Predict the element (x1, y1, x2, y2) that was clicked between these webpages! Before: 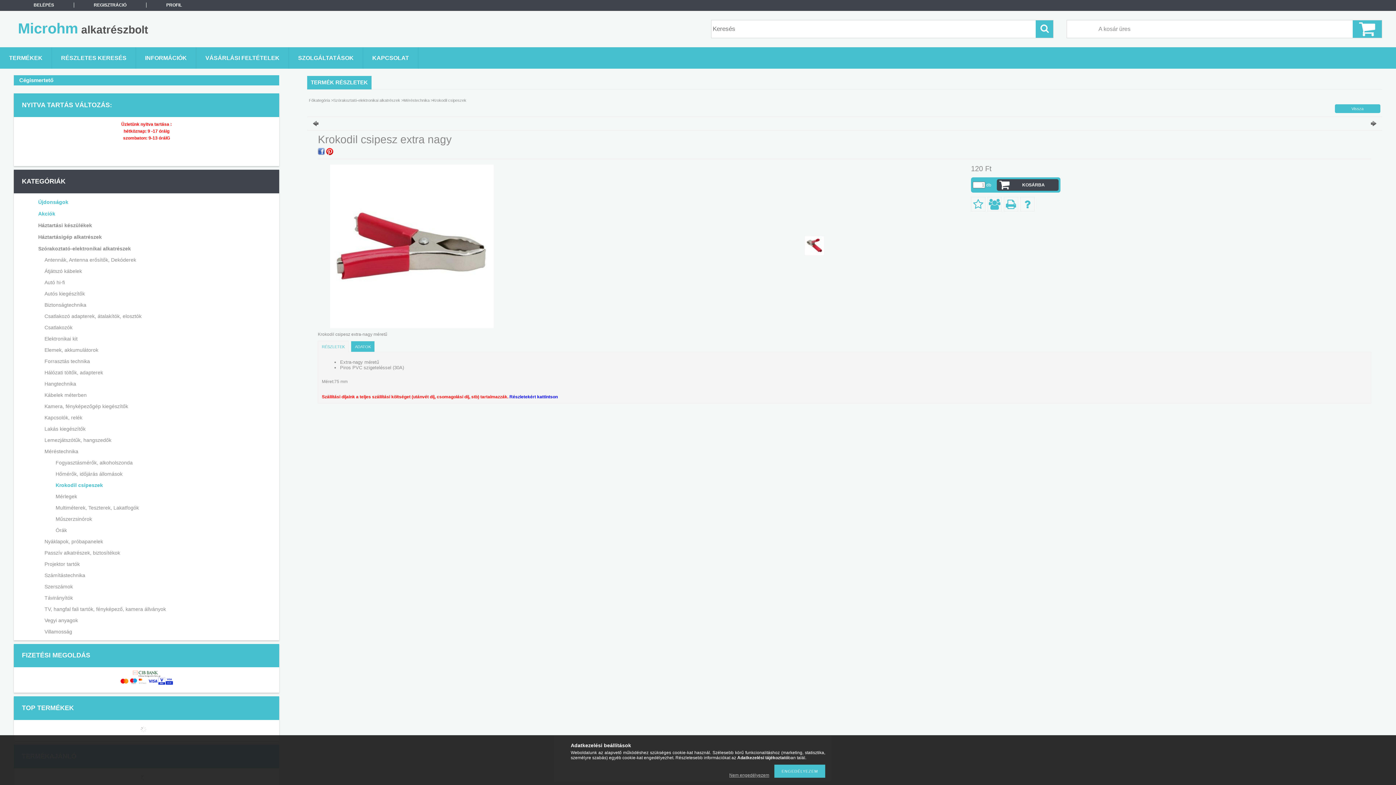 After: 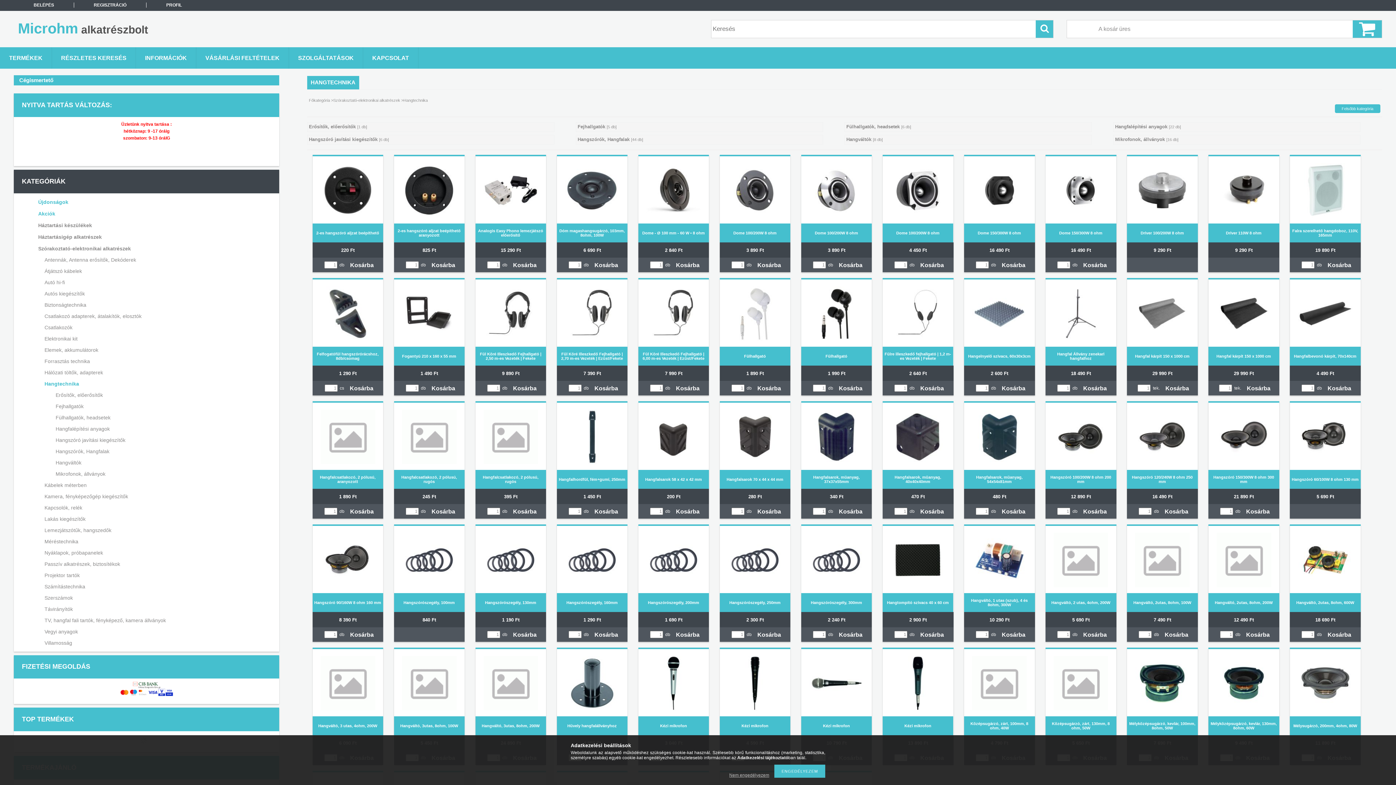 Action: bbox: (24, 378, 266, 389) label: Hangtechnika